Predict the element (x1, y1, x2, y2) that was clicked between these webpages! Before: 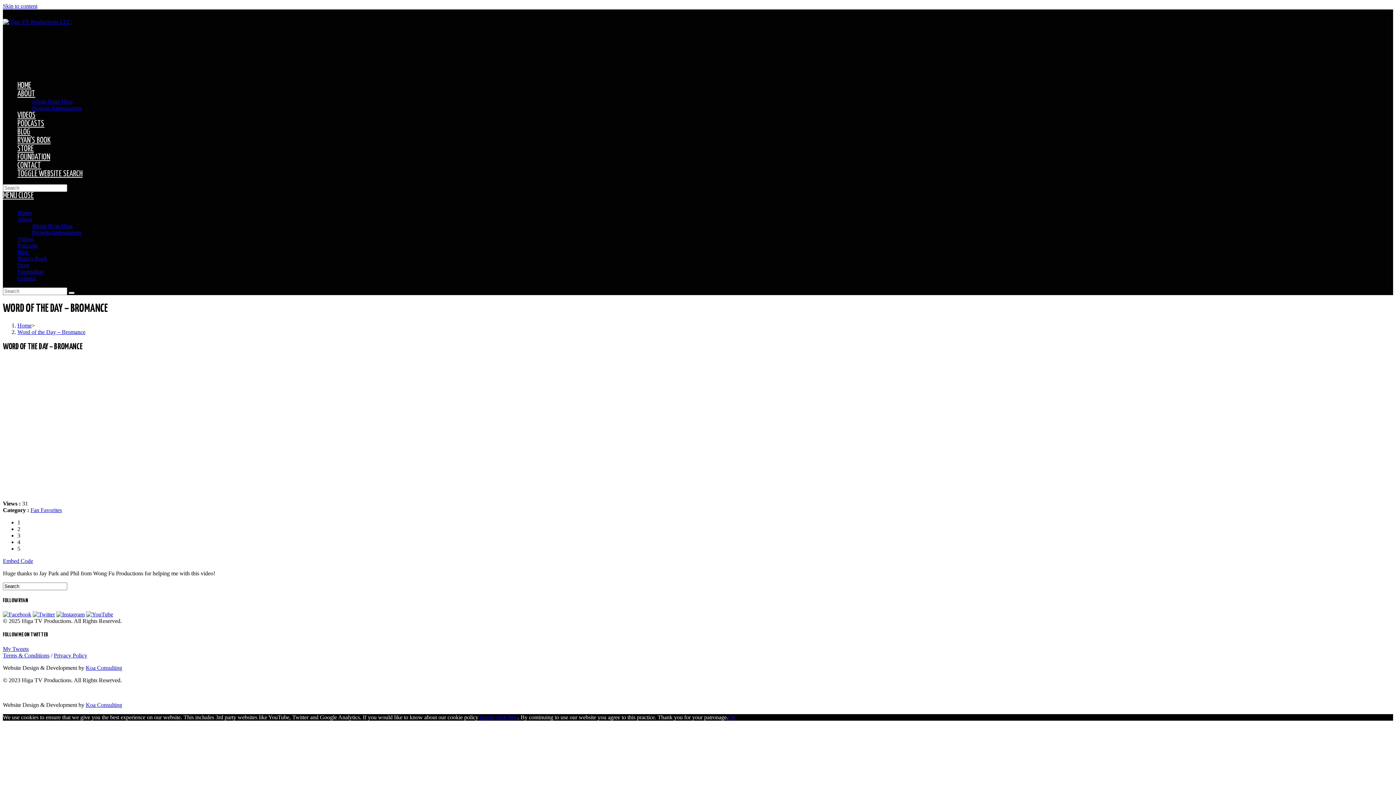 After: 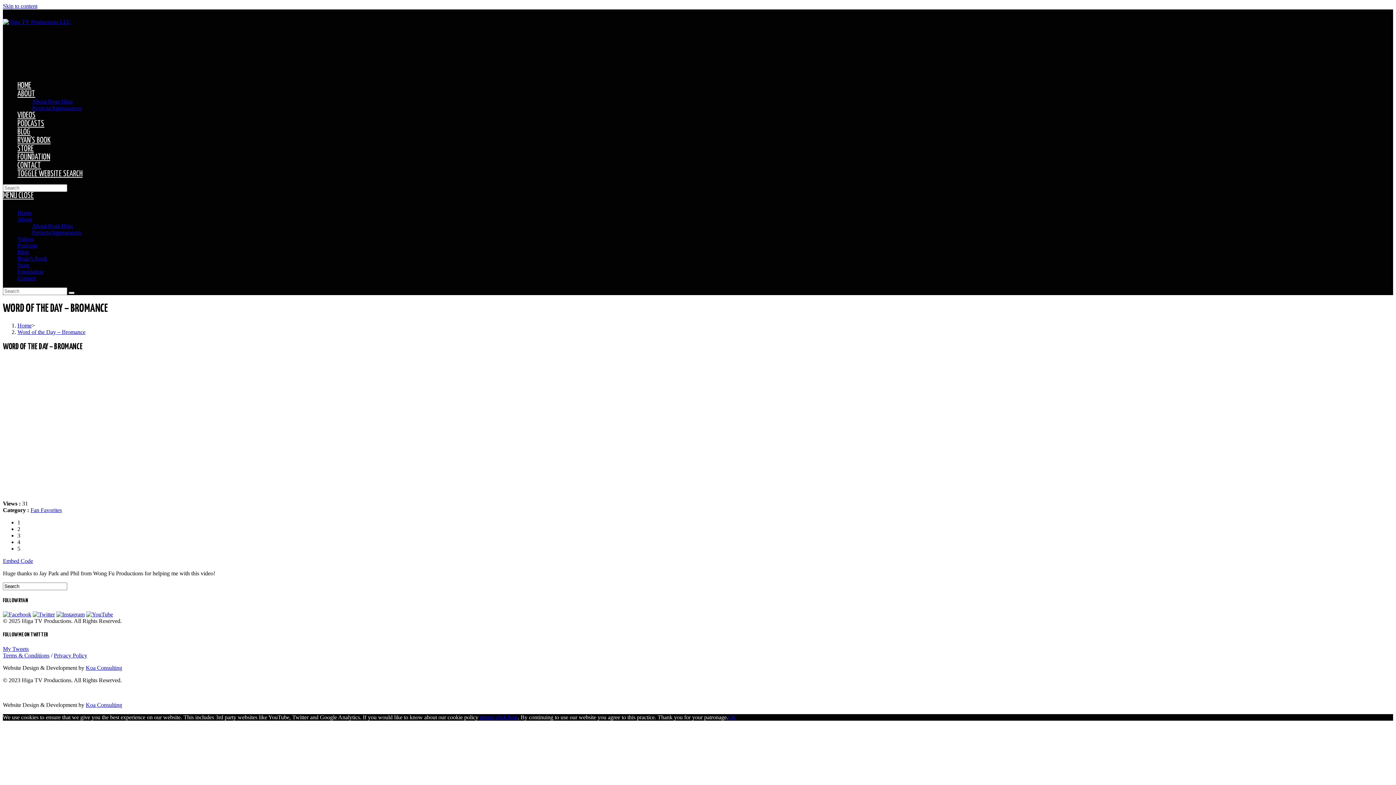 Action: bbox: (85, 665, 122, 671) label: Koa Consulting